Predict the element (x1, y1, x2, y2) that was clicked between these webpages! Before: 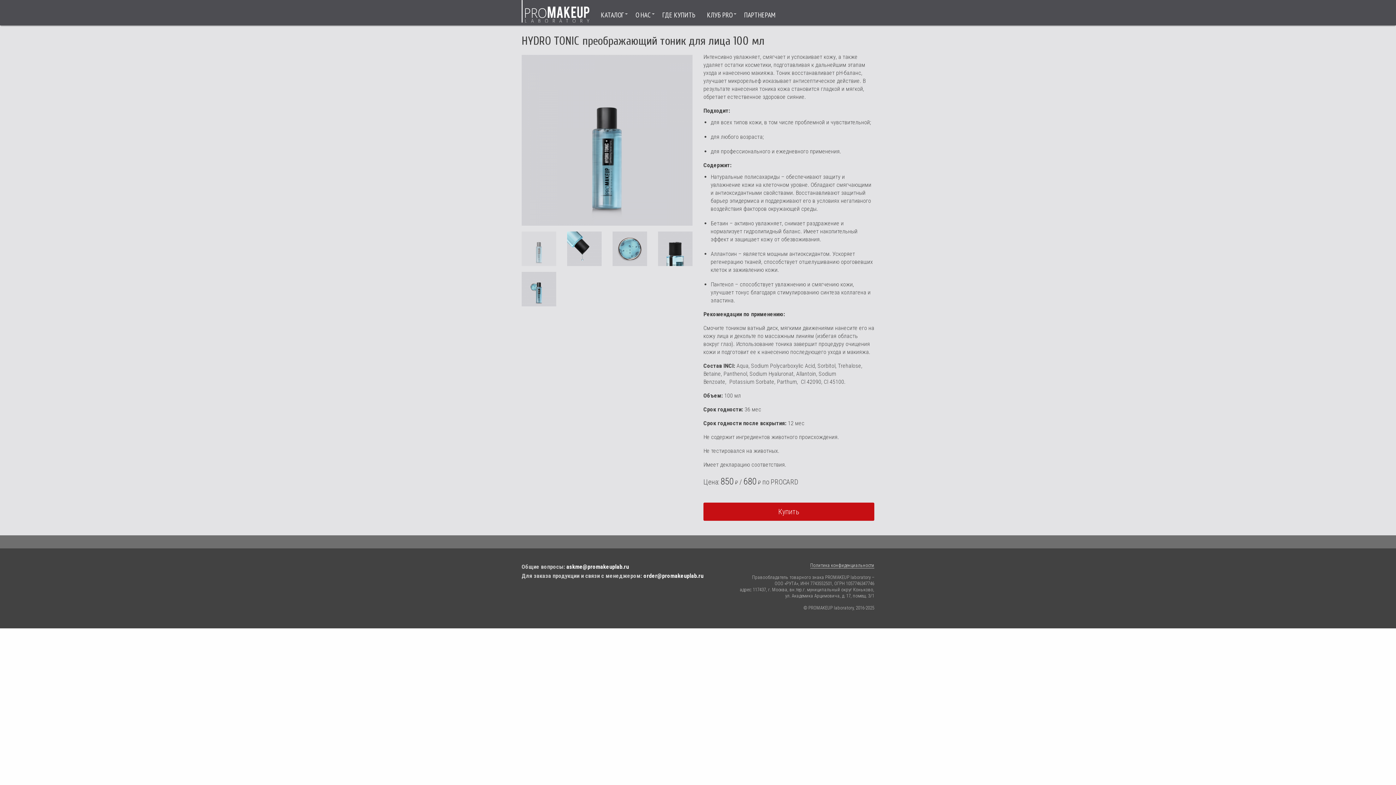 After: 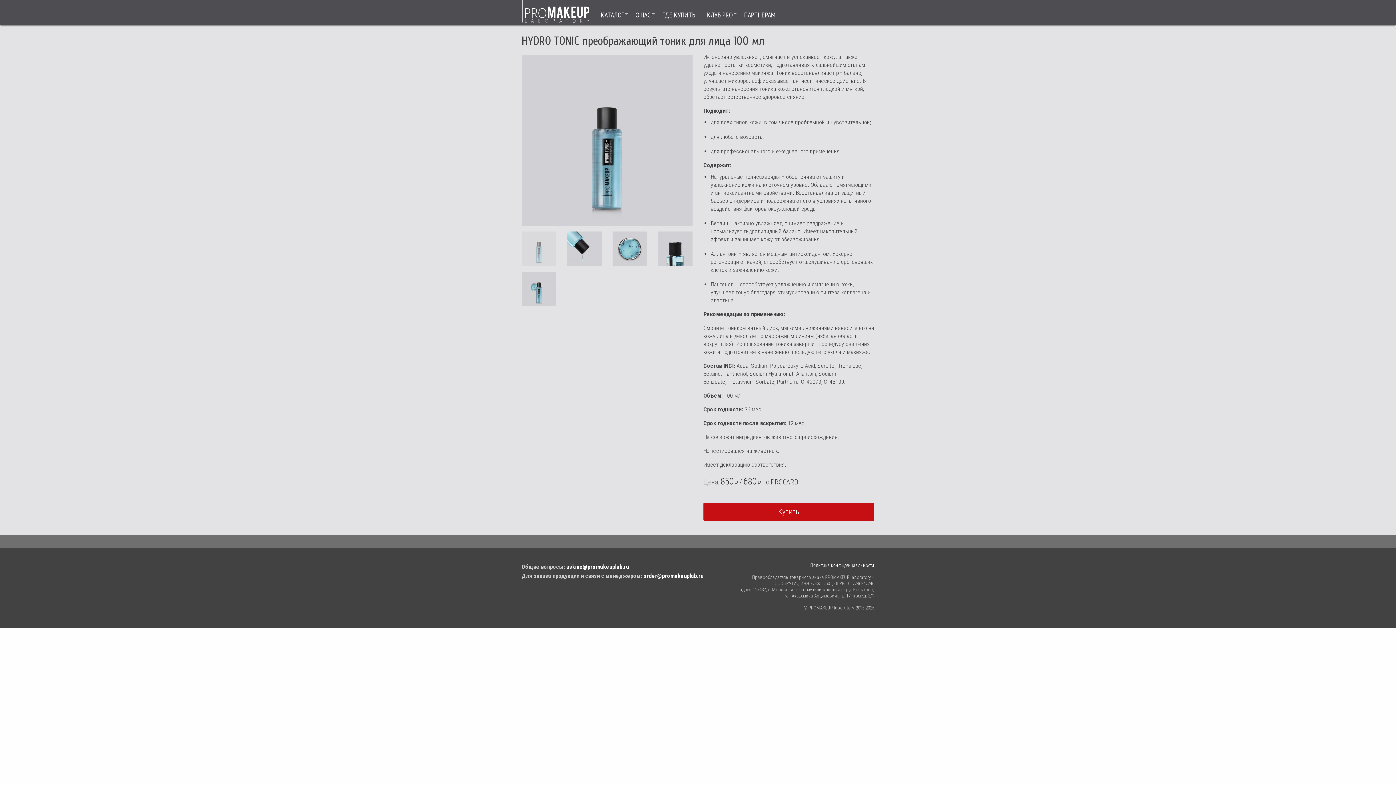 Action: bbox: (521, 247, 556, 254)